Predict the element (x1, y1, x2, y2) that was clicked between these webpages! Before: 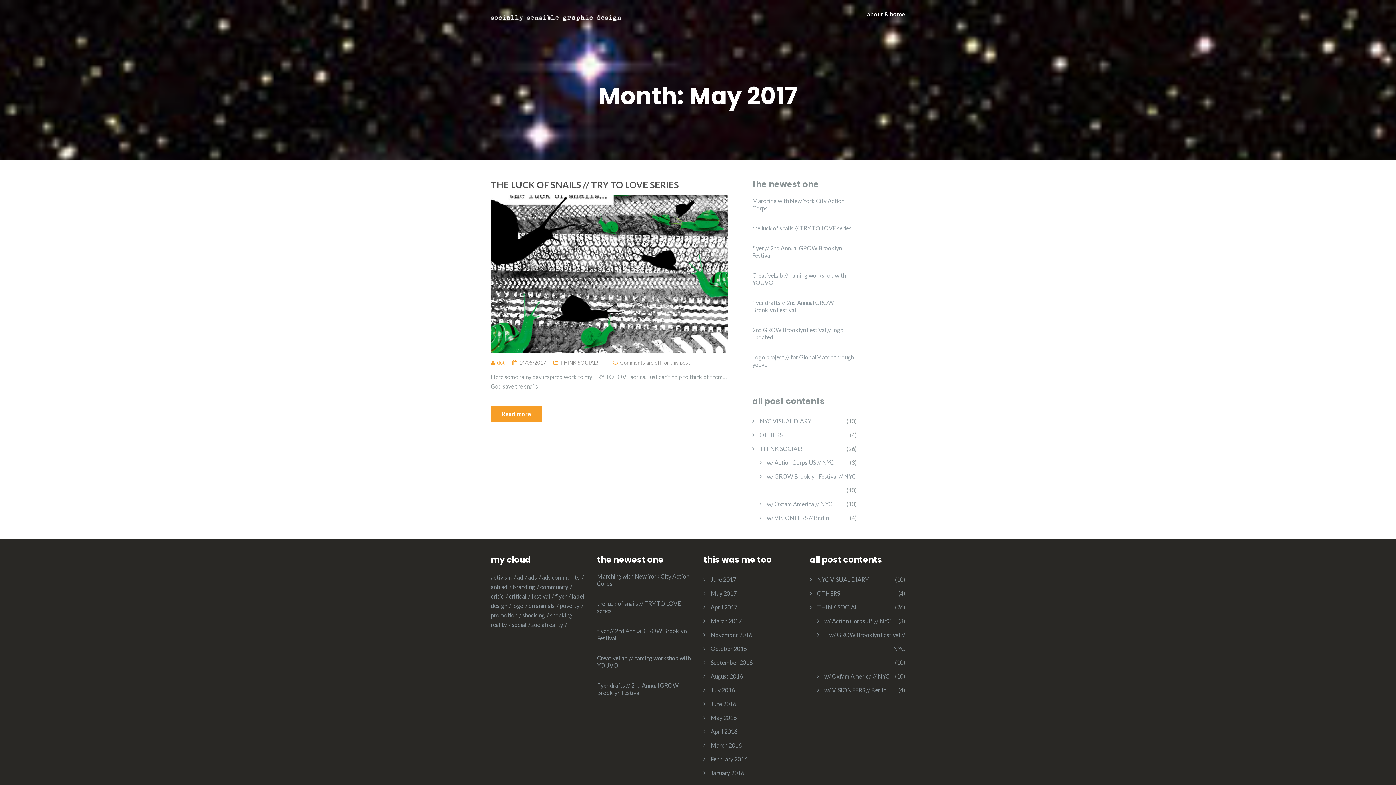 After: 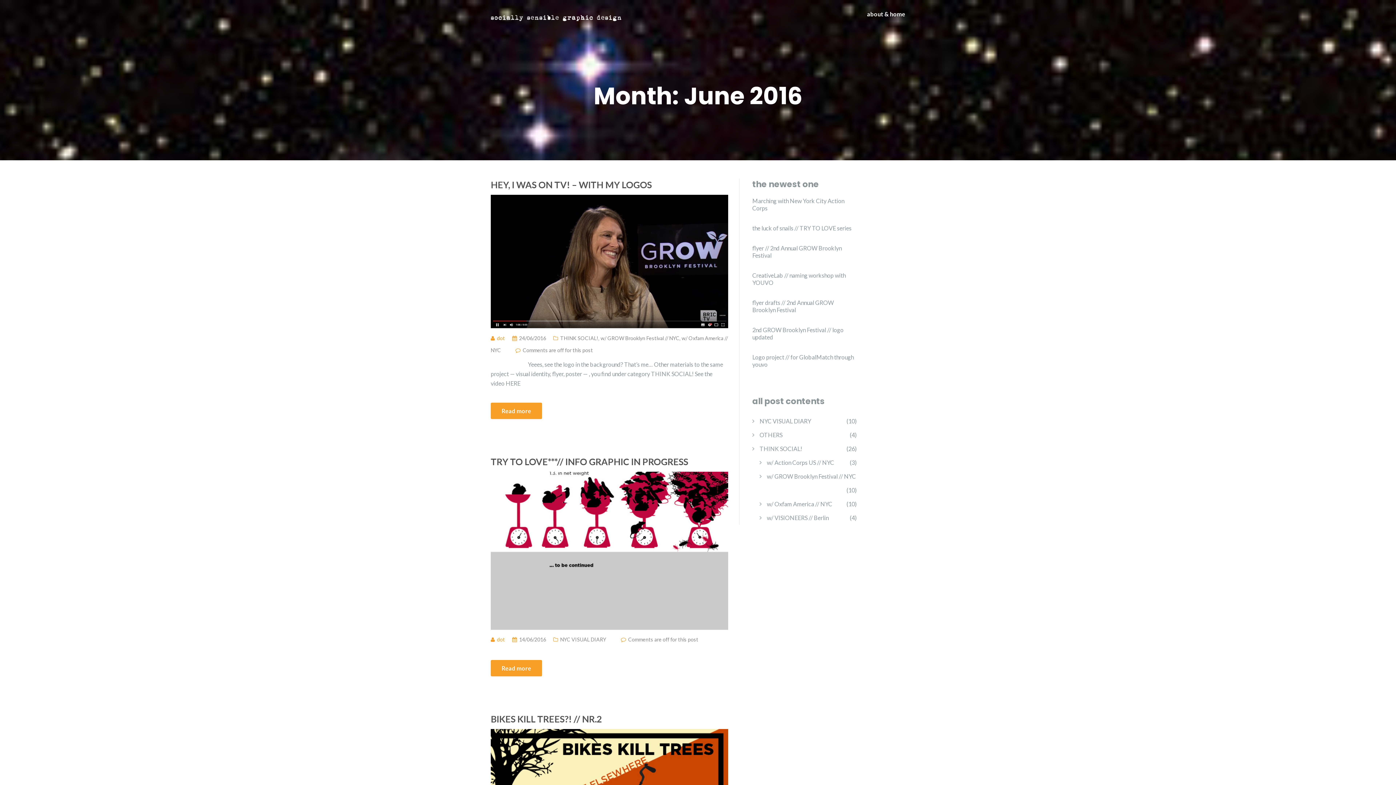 Action: label: June 2016 bbox: (710, 697, 736, 711)